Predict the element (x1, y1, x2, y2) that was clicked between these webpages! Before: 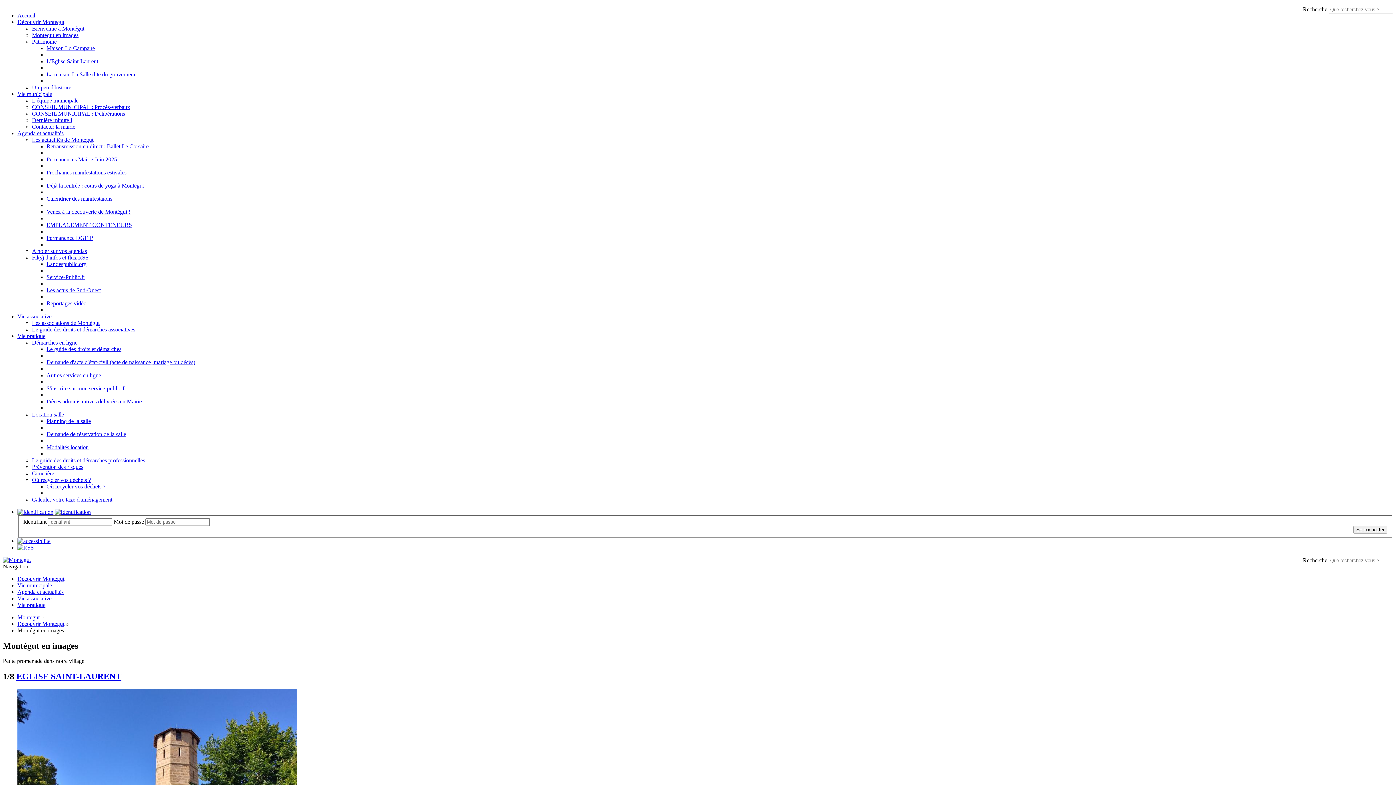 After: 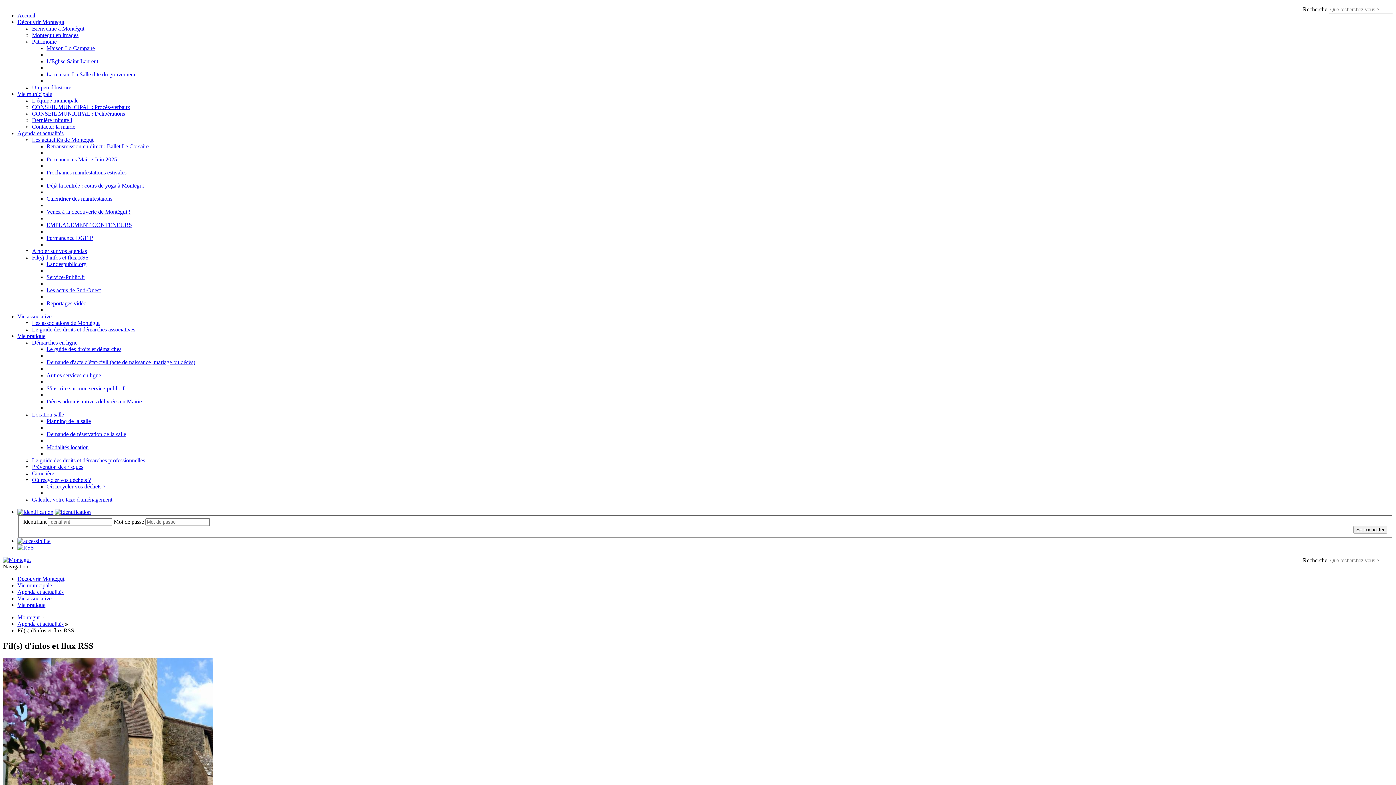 Action: bbox: (32, 254, 88, 260) label: Fil(s) d'infos et flux RSS